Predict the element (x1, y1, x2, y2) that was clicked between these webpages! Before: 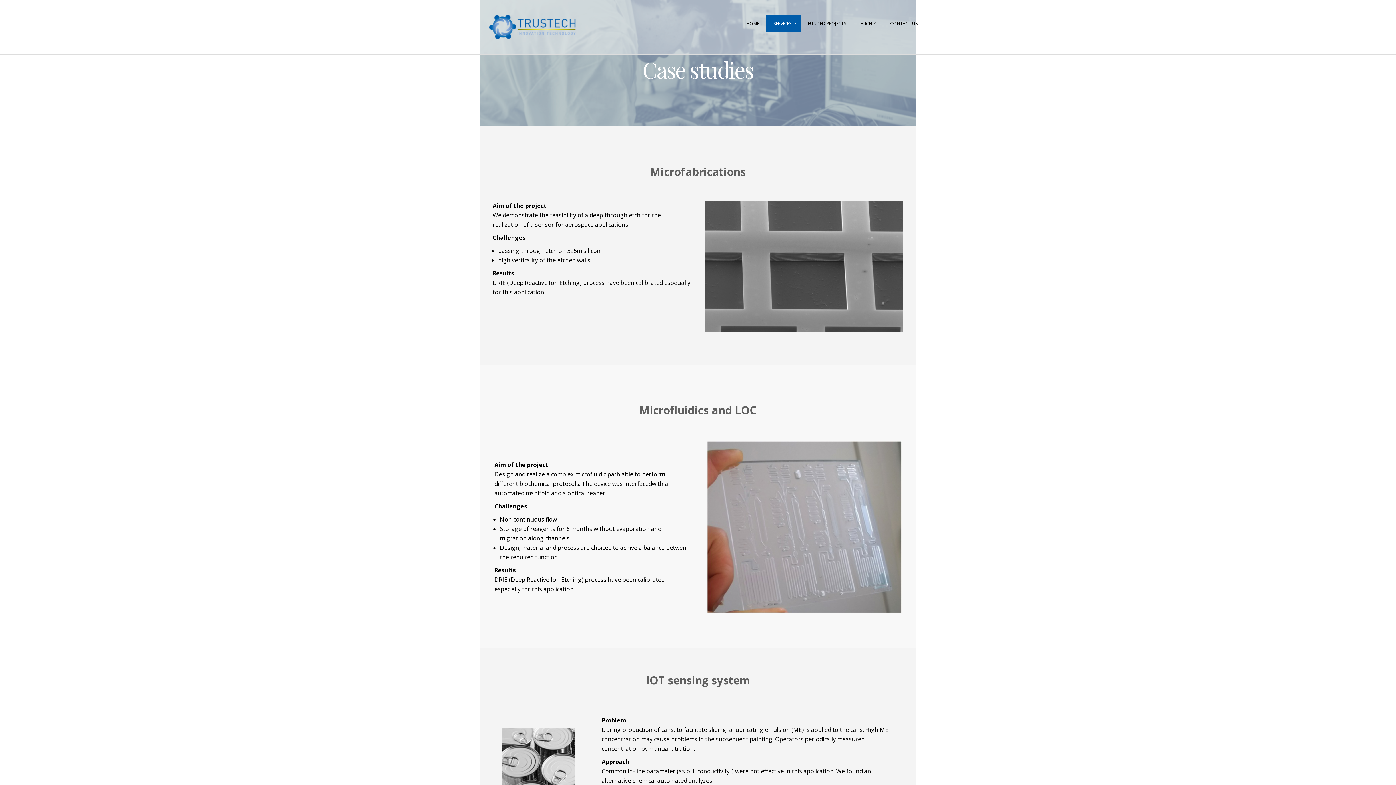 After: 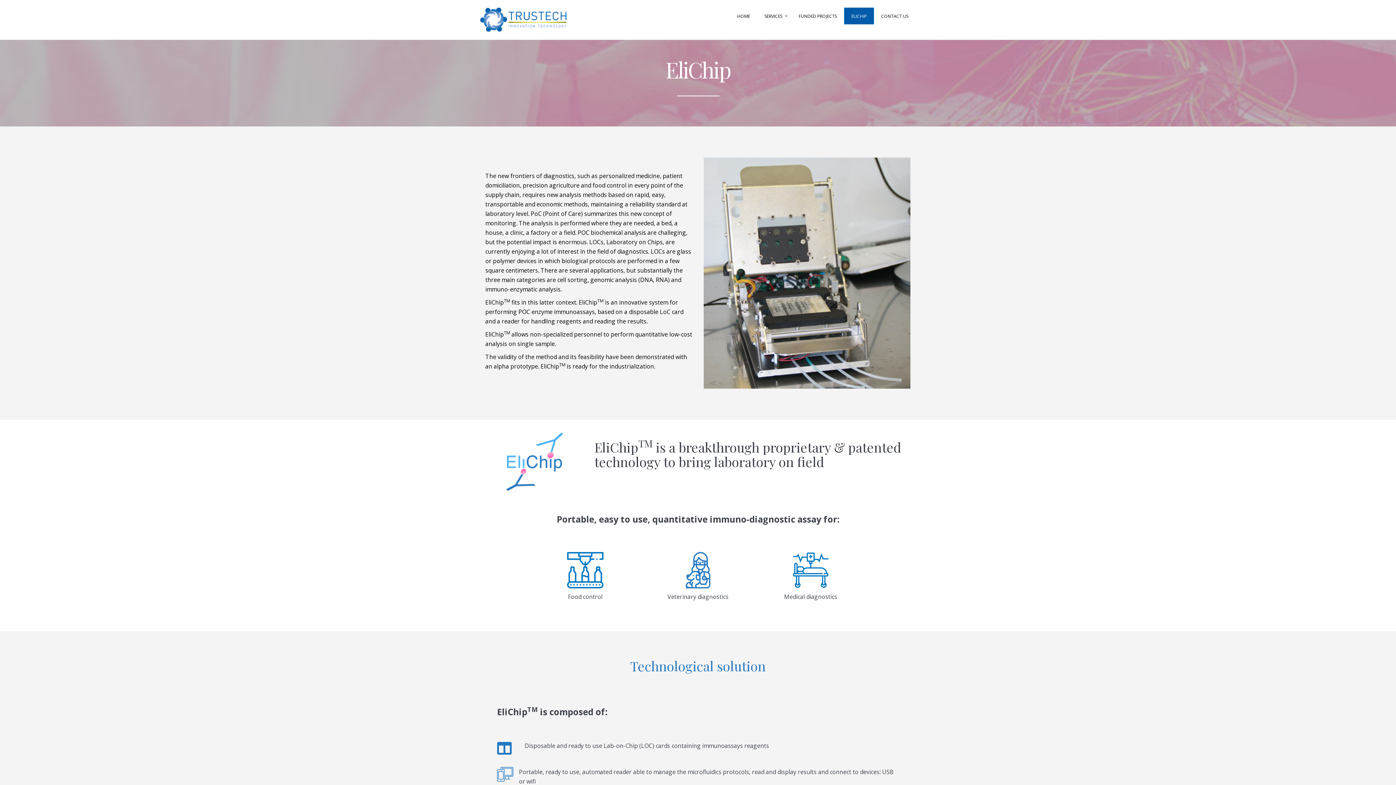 Action: bbox: (853, 14, 883, 31) label: ELICHIP